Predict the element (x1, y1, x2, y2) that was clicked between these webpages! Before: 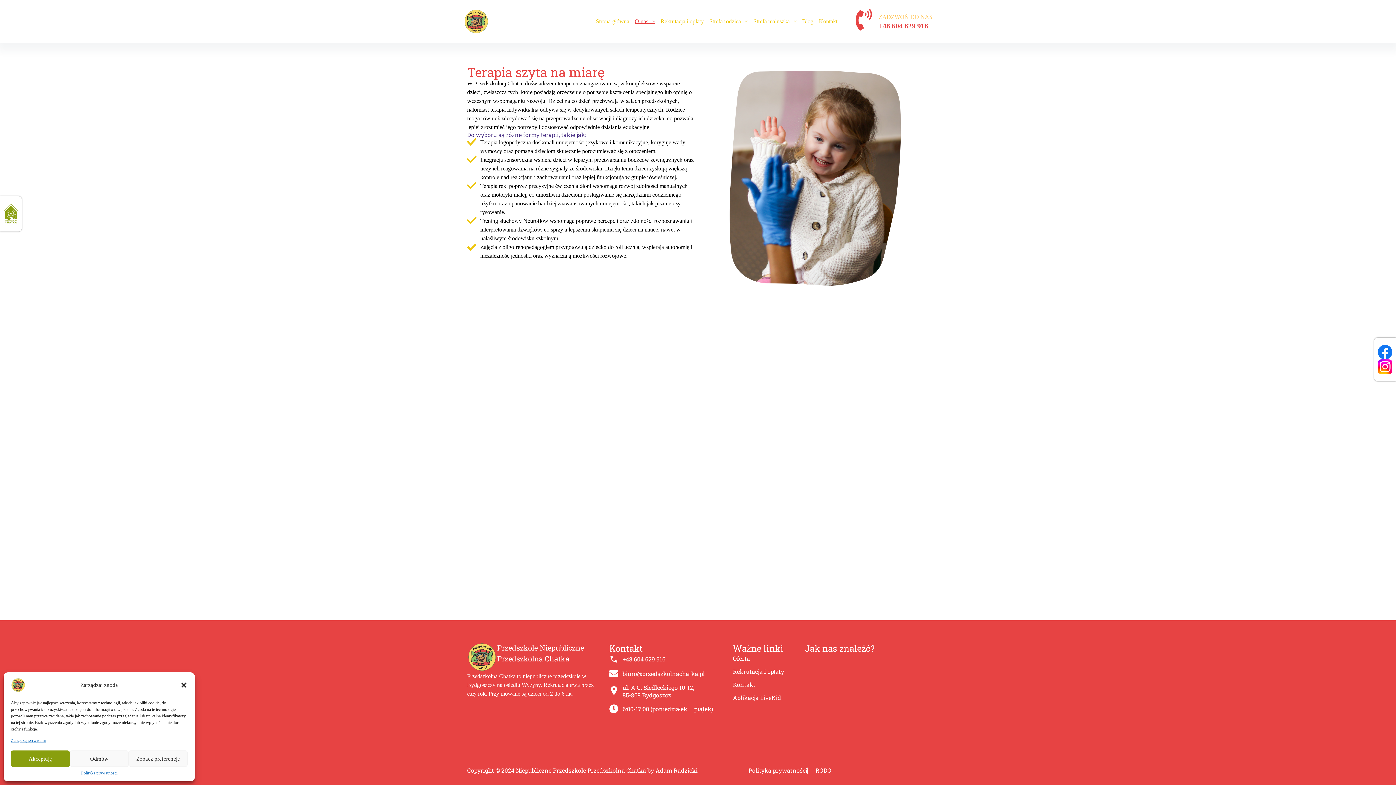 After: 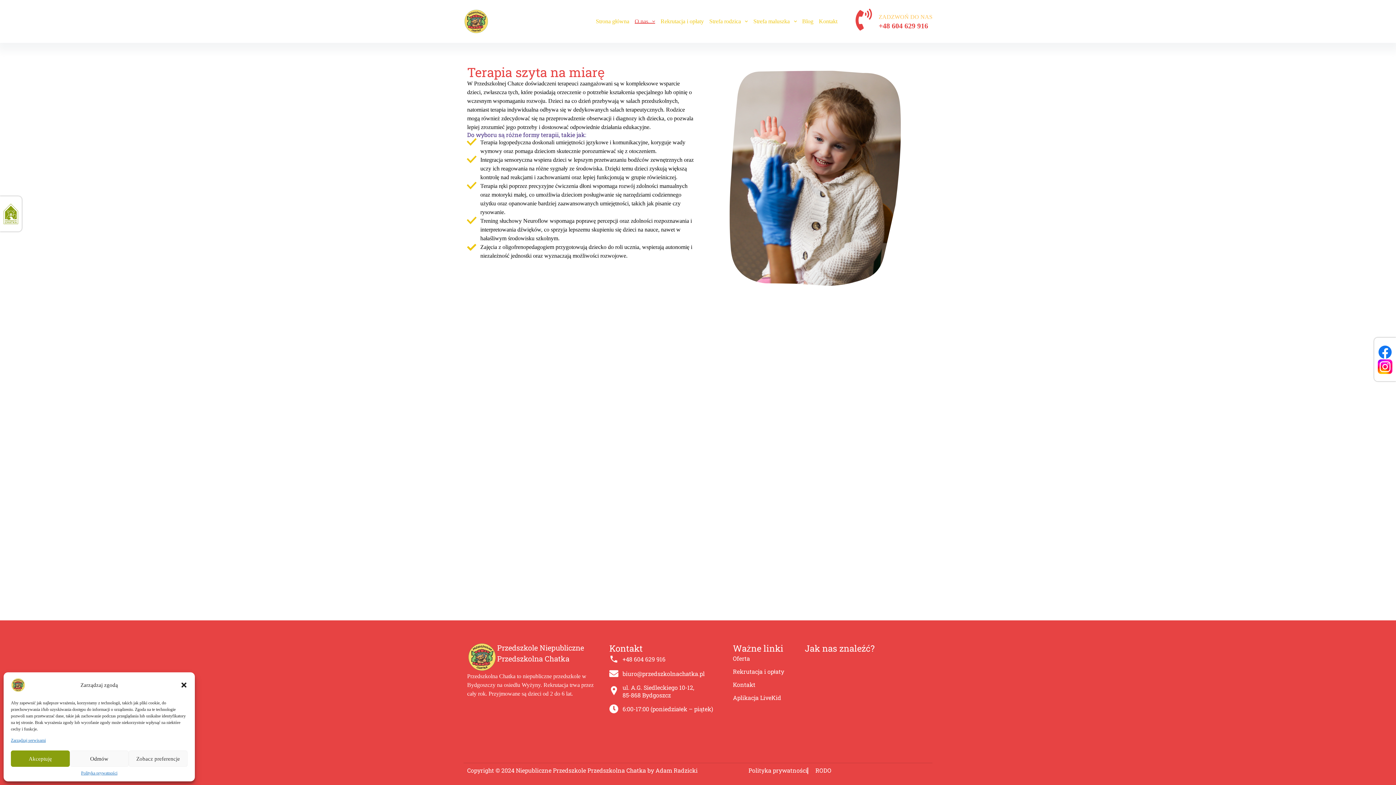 Action: bbox: (1378, 345, 1392, 359)